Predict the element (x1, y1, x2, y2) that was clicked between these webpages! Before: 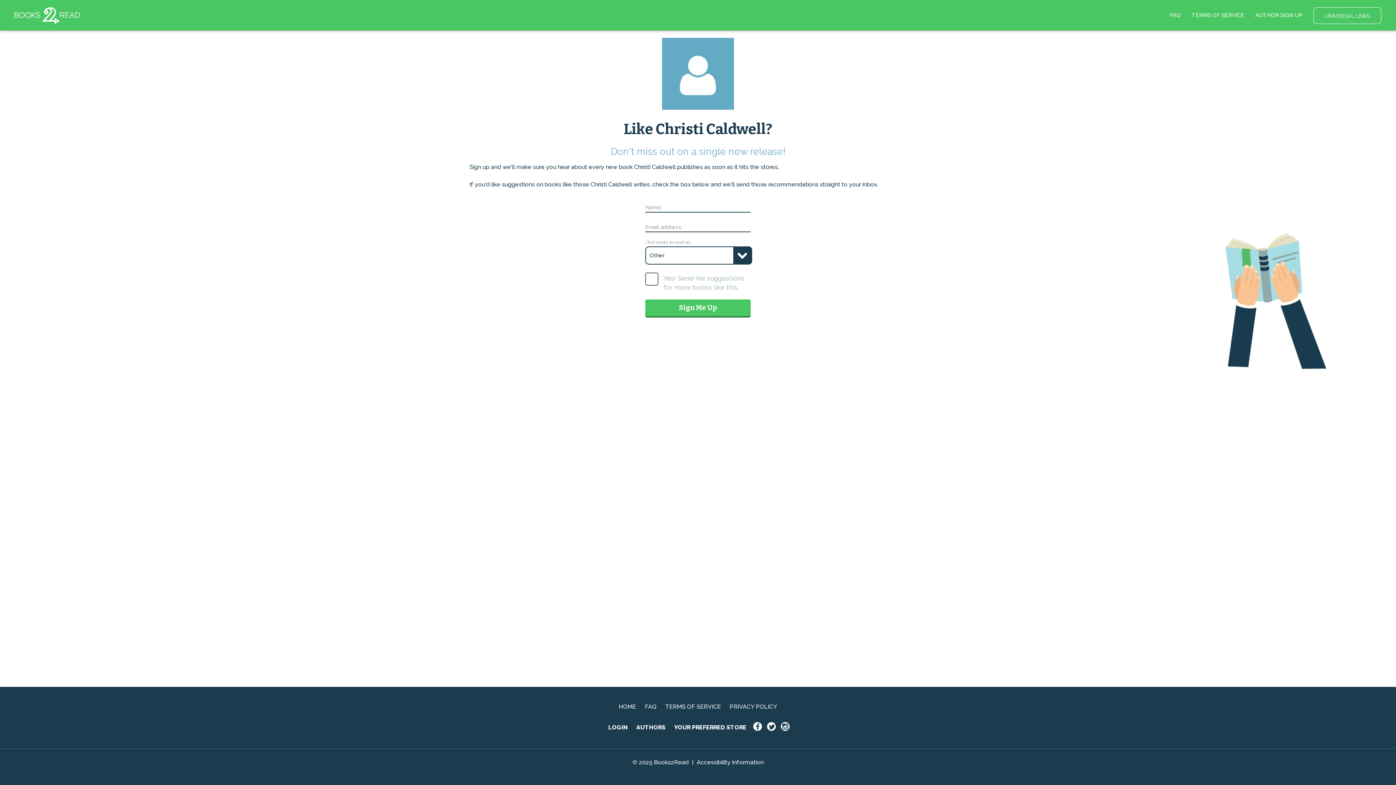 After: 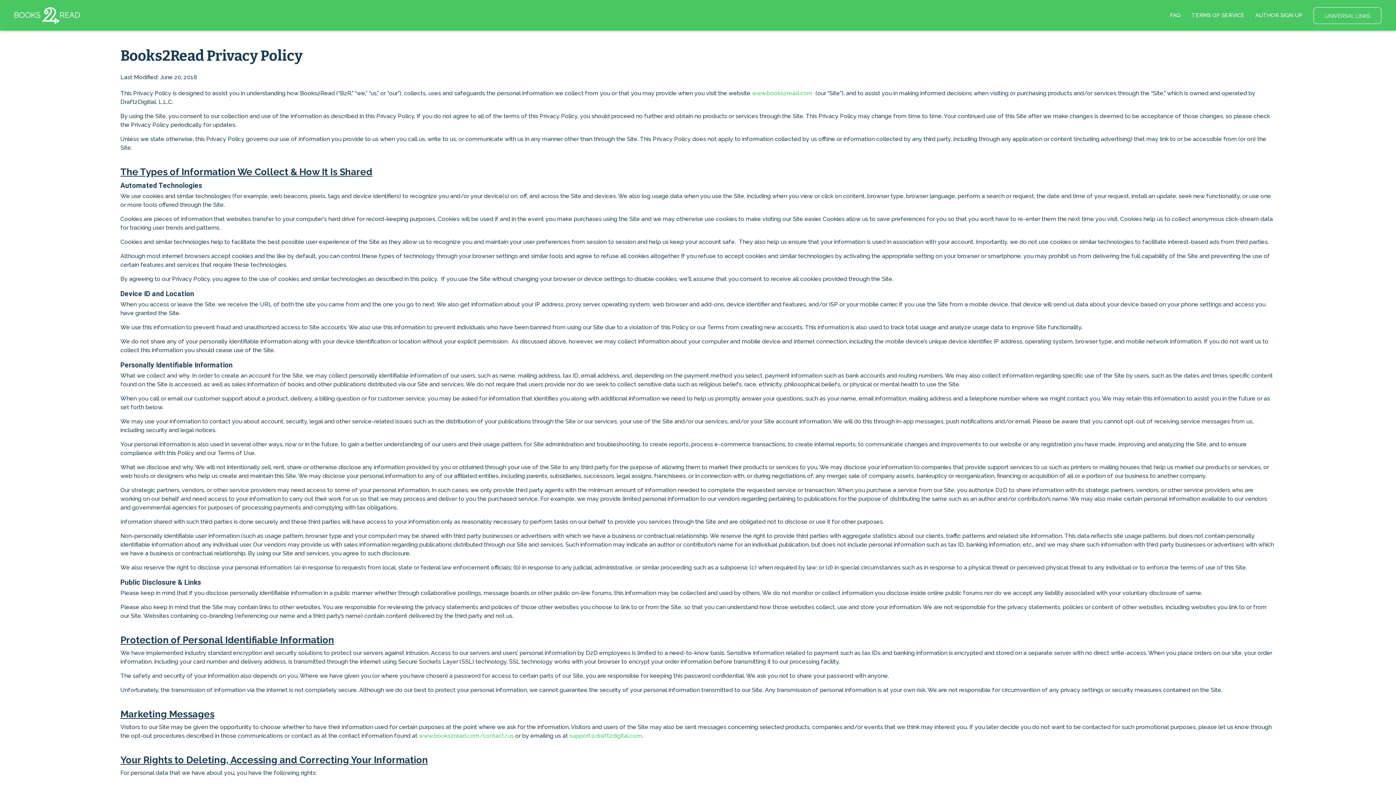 Action: bbox: (729, 703, 777, 710) label: PRIVACY POLICY